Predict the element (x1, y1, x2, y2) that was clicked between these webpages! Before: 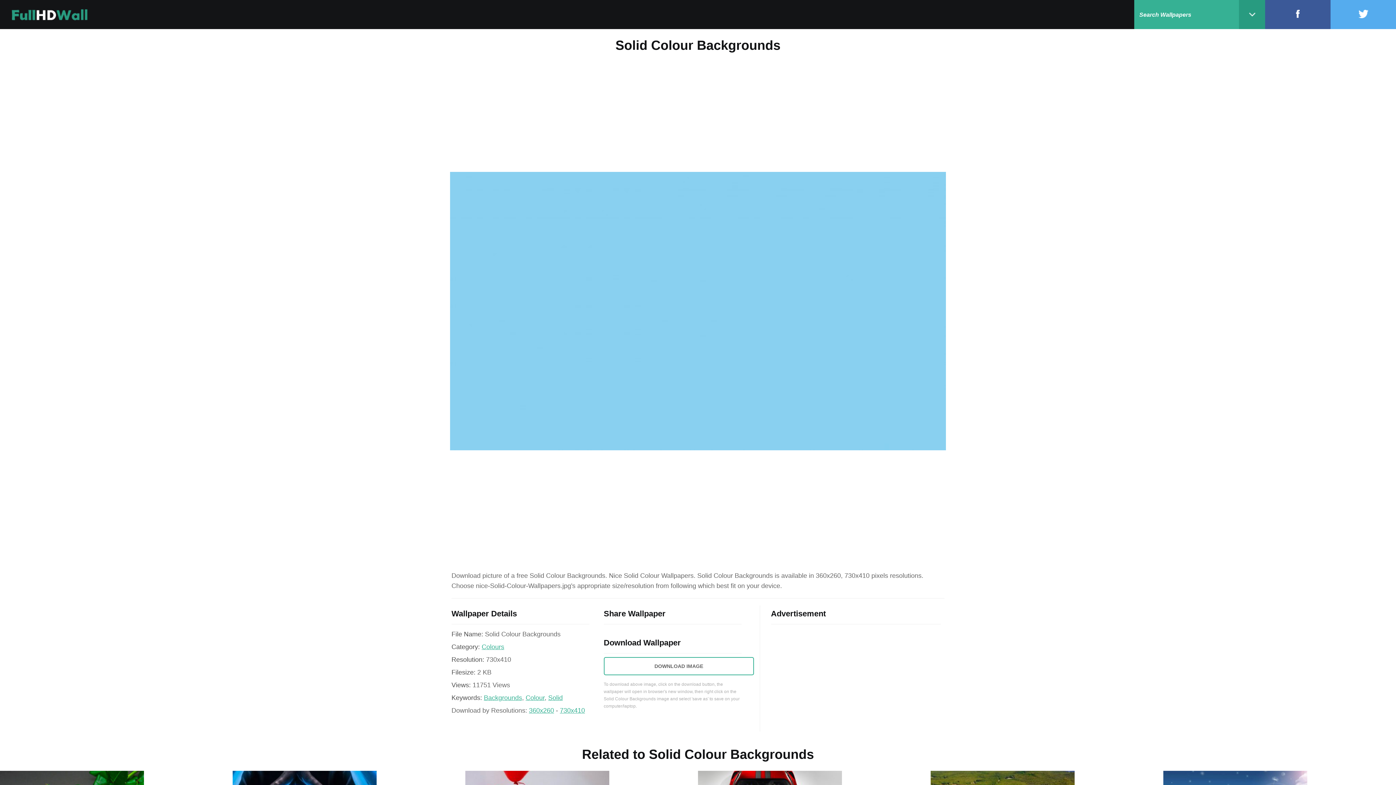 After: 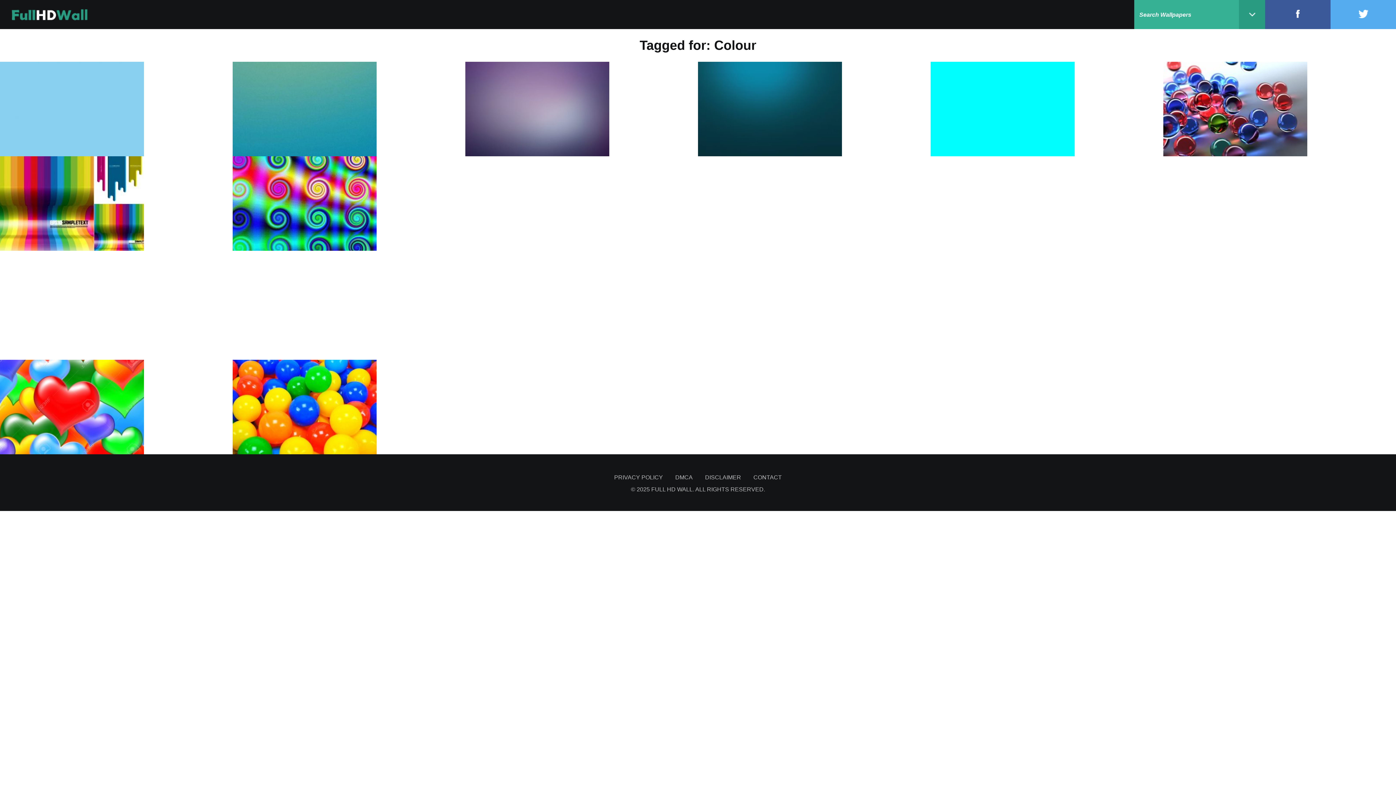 Action: label: Colour bbox: (525, 694, 544, 701)